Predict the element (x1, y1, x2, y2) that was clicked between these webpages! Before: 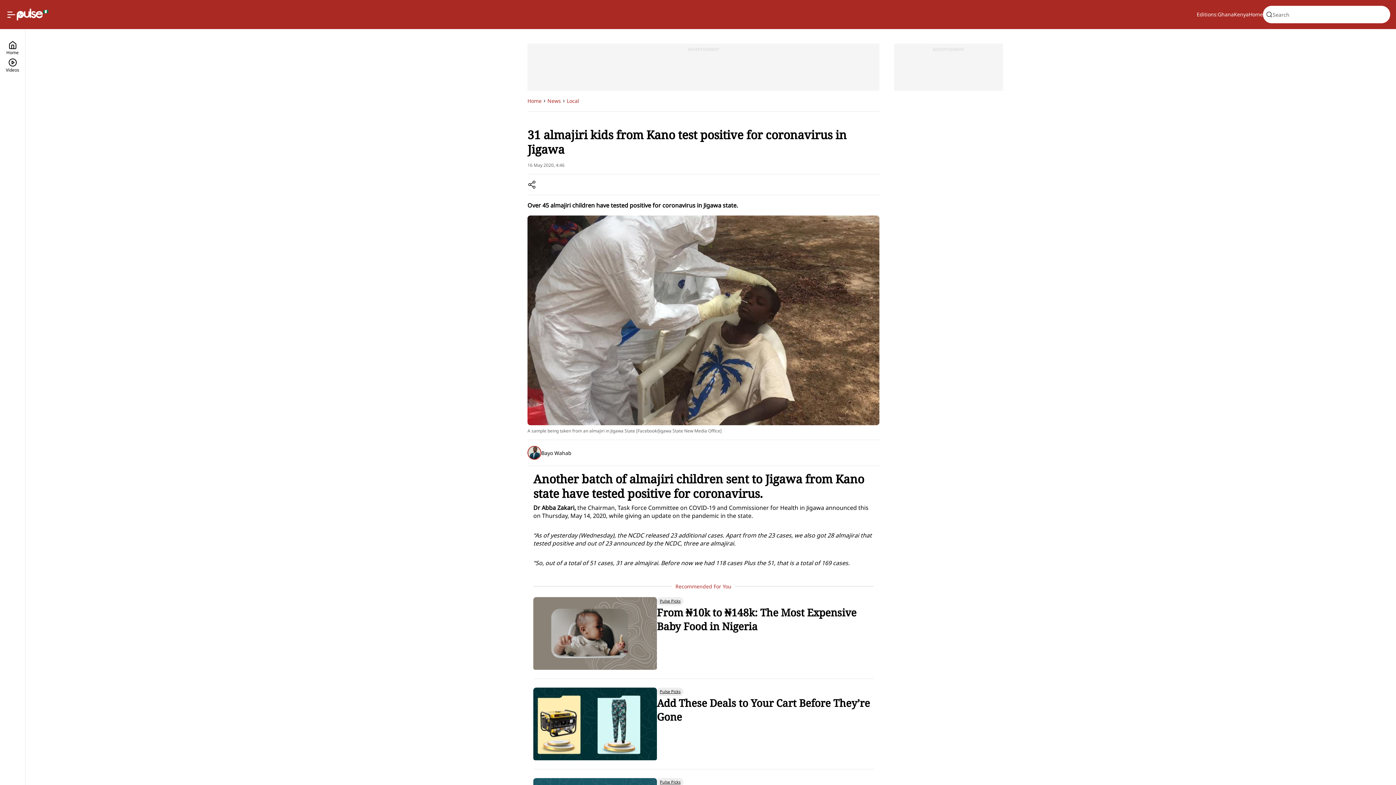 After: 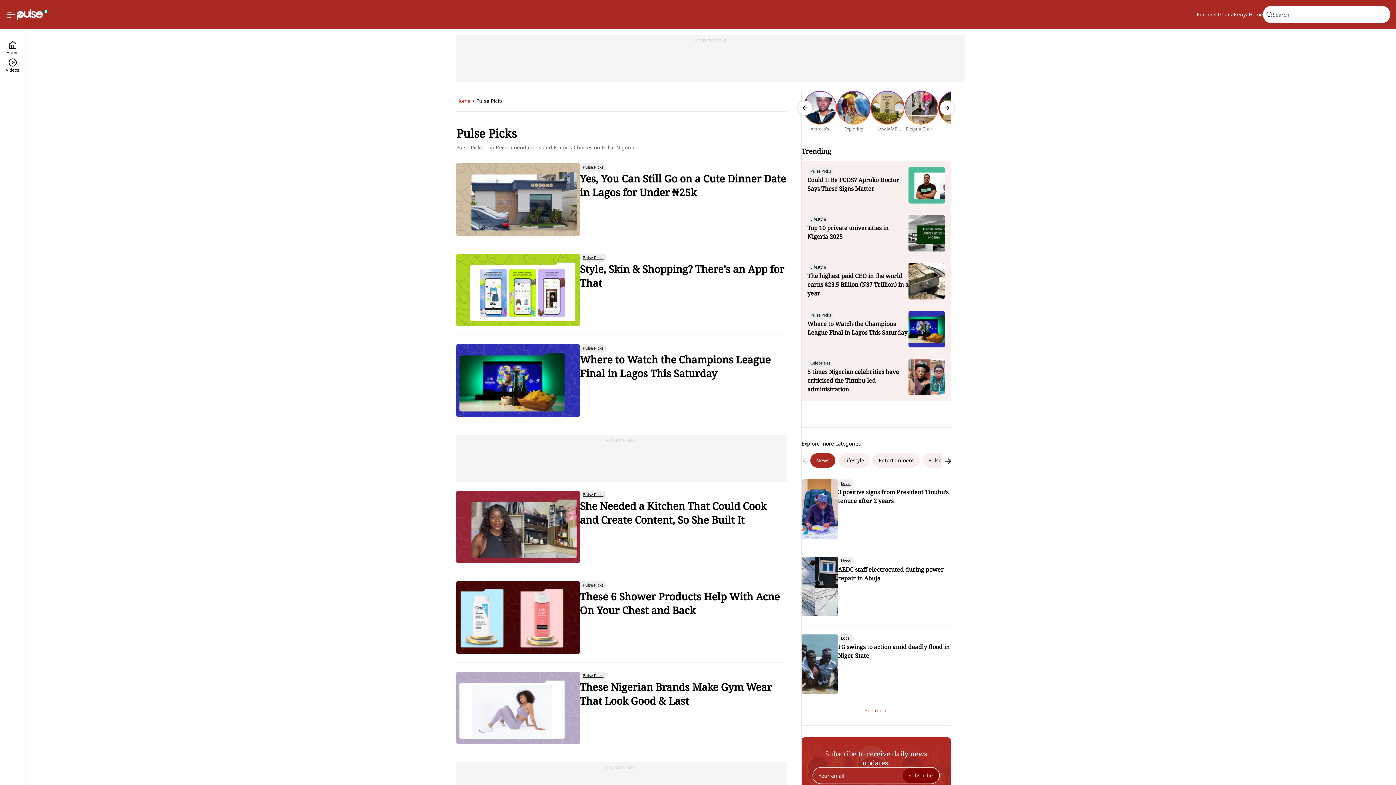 Action: label: Pulse Picks bbox: (657, 688, 683, 696)